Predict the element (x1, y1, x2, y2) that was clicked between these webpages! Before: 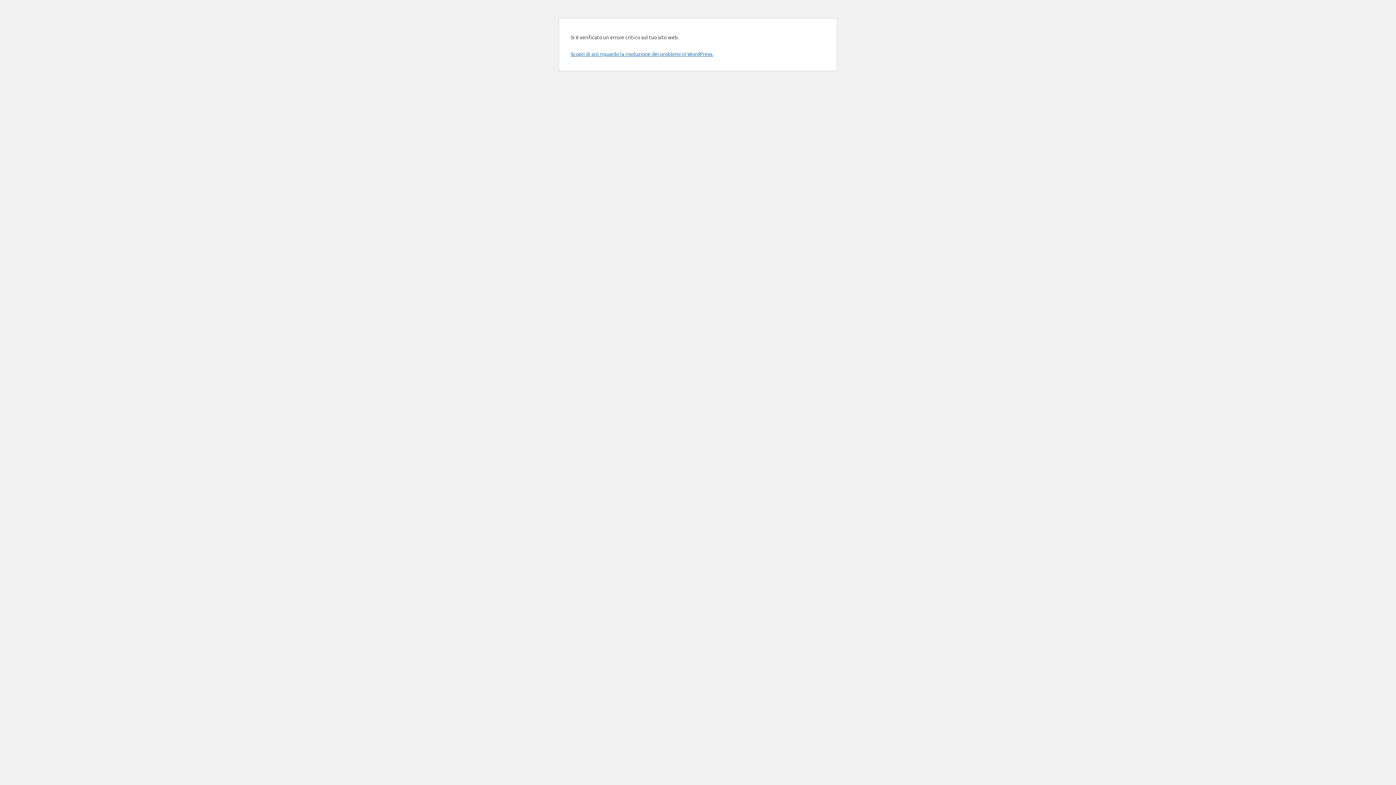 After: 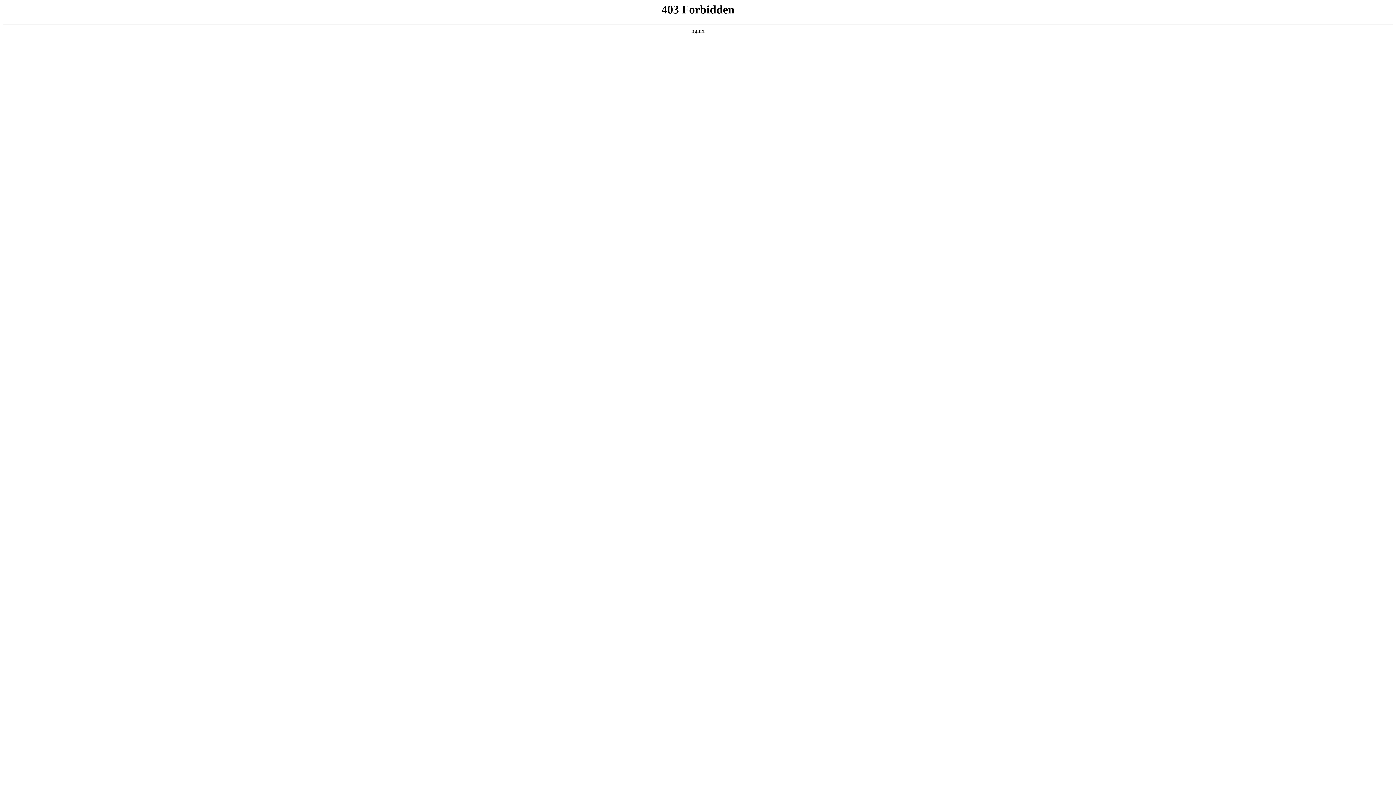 Action: bbox: (570, 50, 713, 57) label: Scopri di più riguardo la risoluzione dei problemi in WordPress.